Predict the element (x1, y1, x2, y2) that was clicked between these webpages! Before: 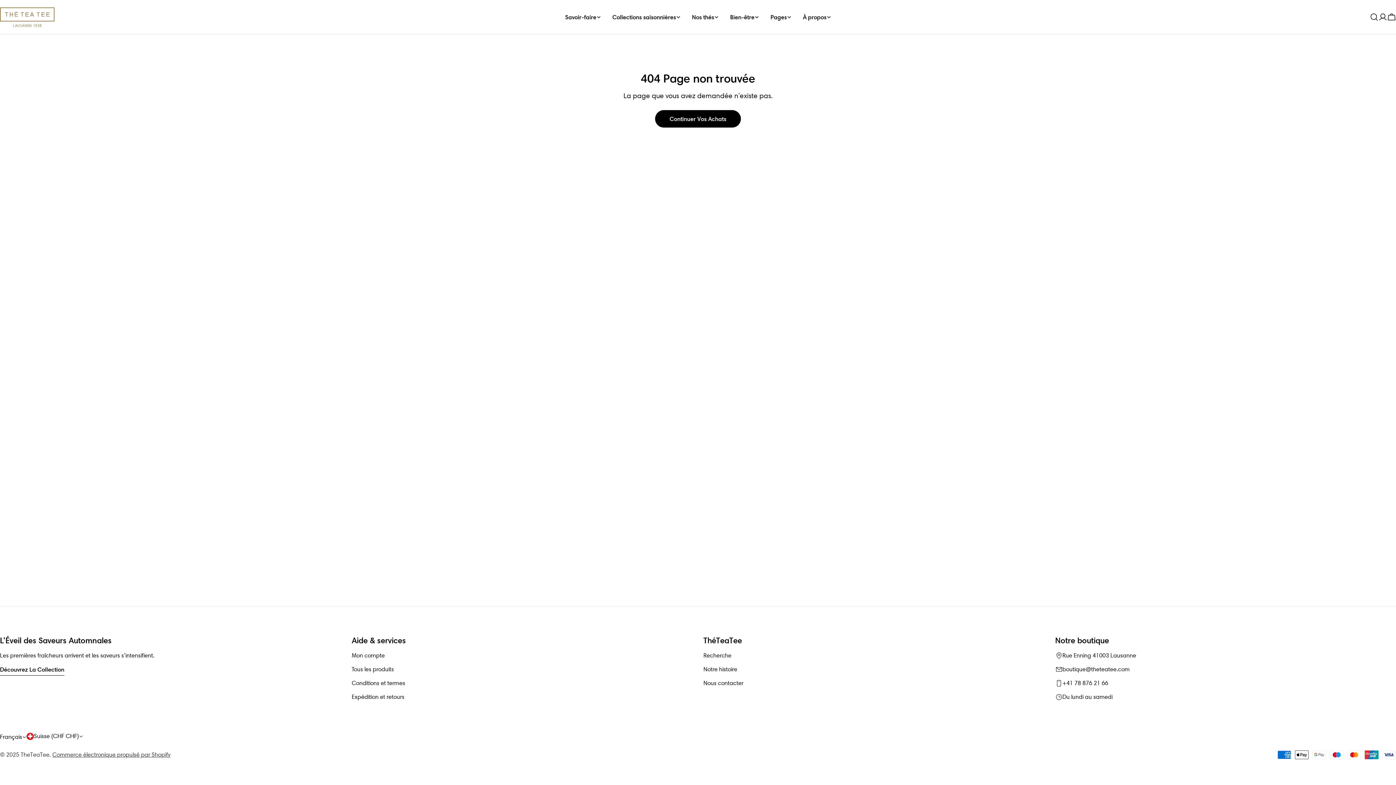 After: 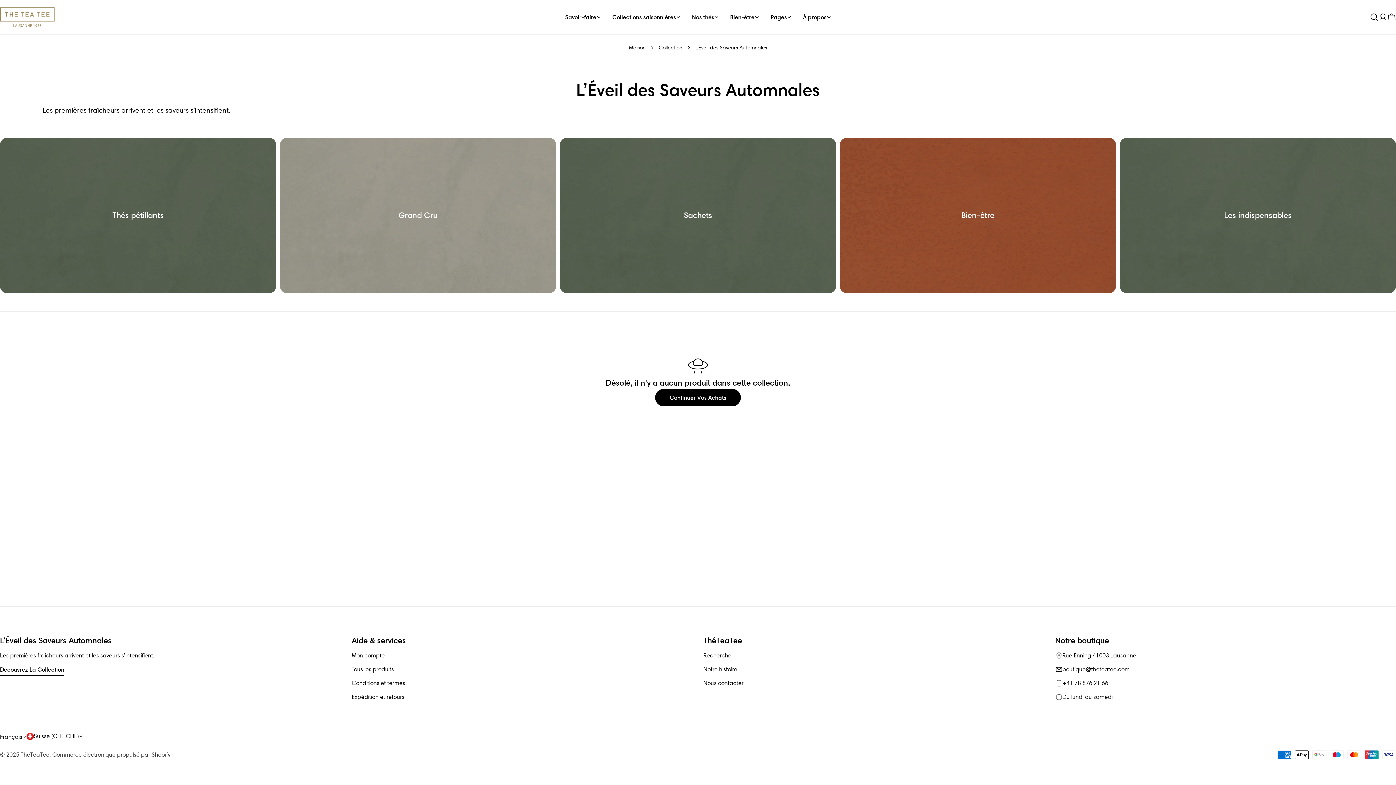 Action: bbox: (0, 665, 64, 676) label: Découvrez La Collection